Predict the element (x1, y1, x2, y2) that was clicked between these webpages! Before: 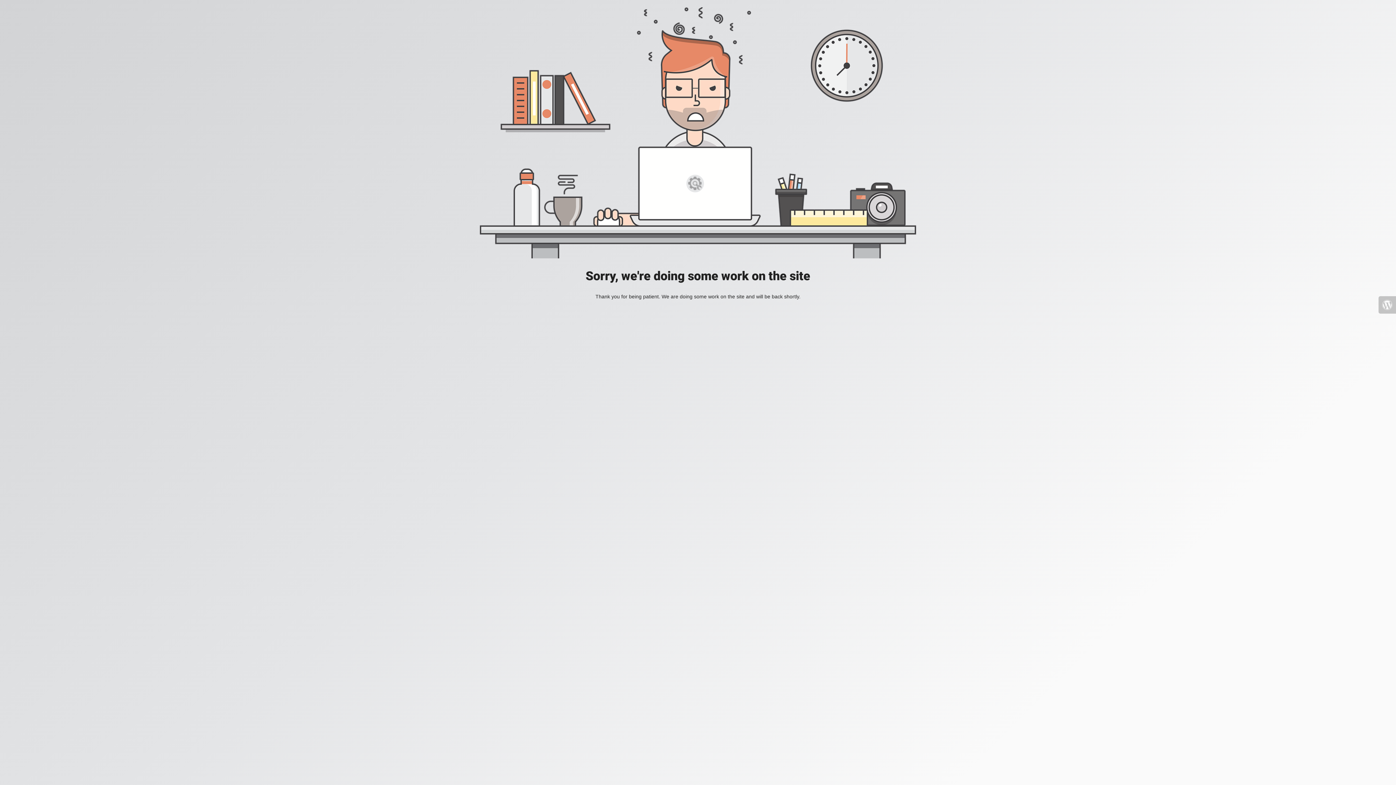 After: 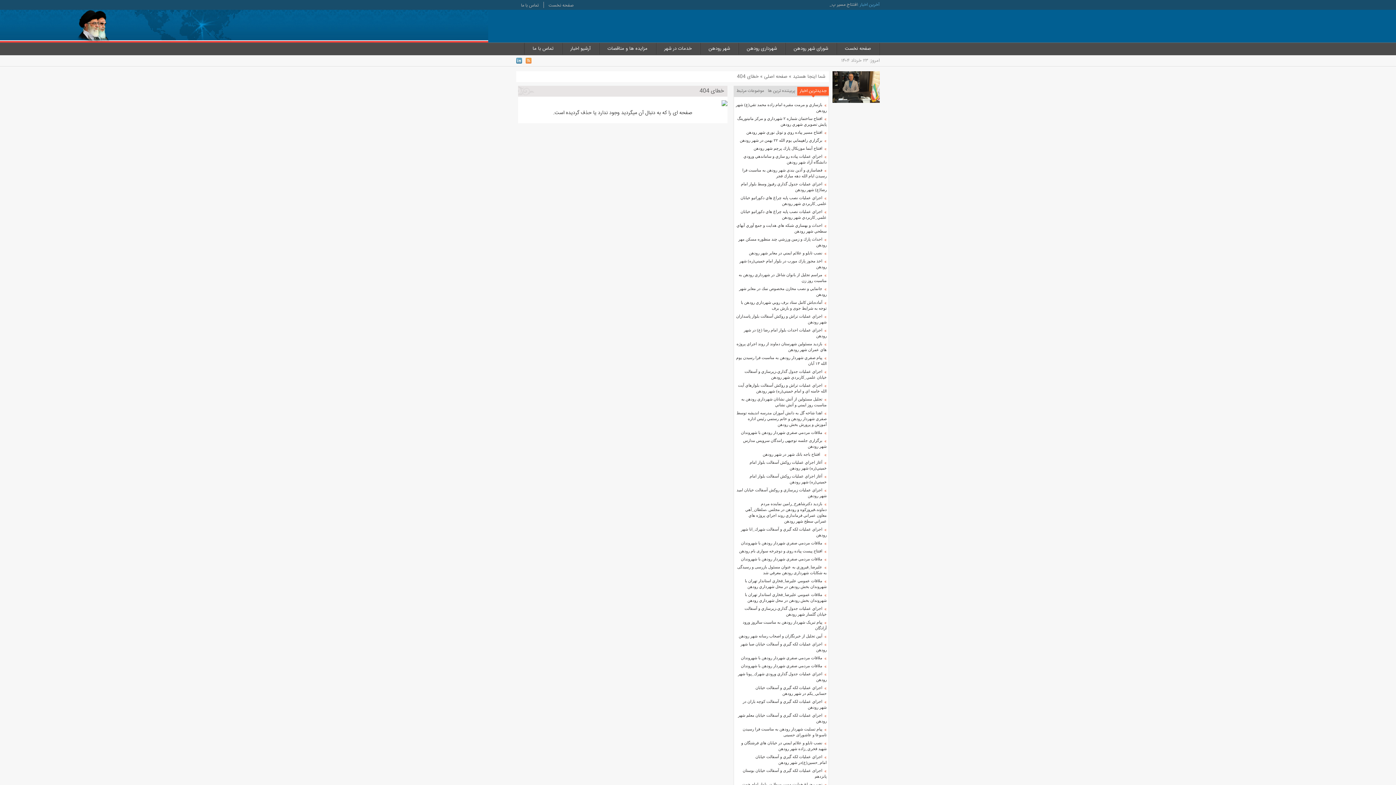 Action: bbox: (1378, 296, 1396, 313)